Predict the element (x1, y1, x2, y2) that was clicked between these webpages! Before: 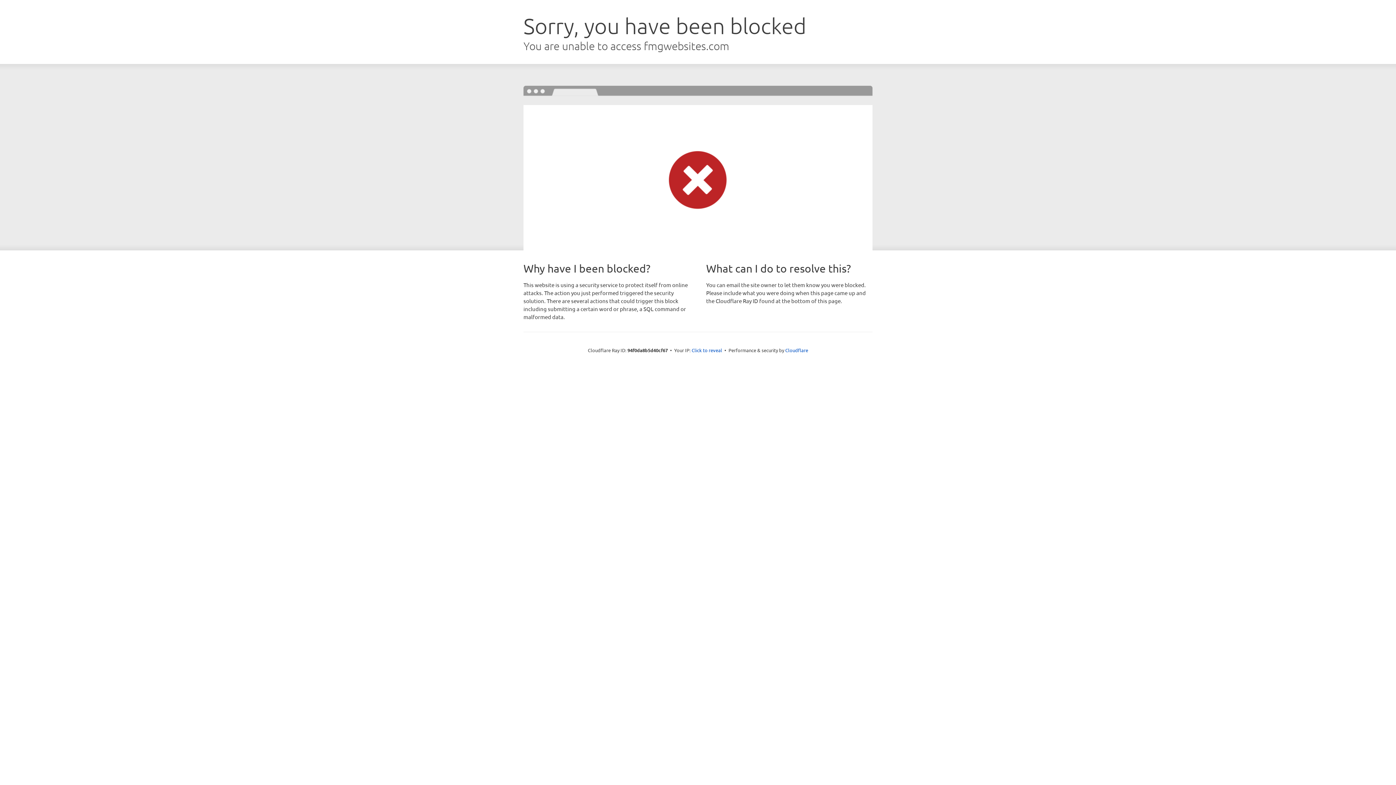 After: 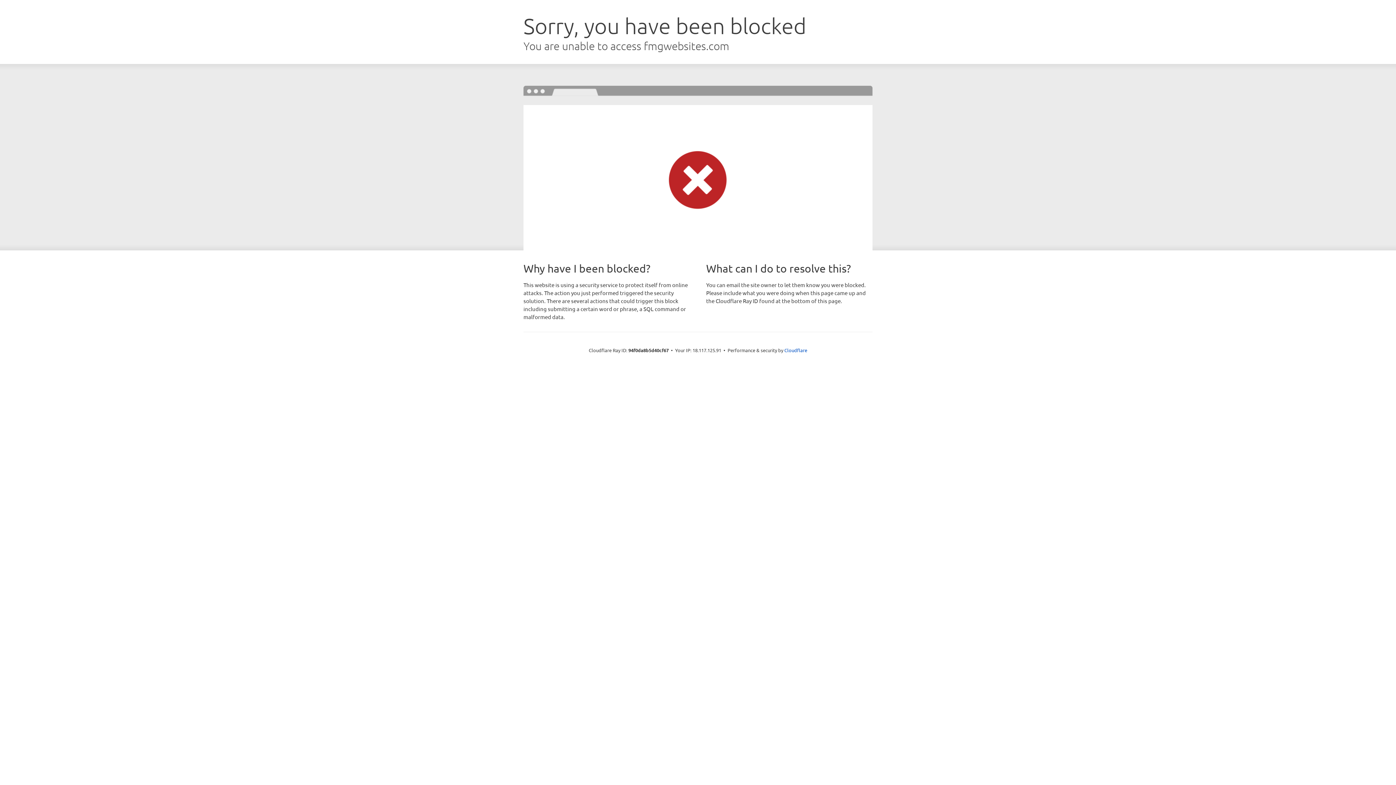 Action: bbox: (691, 346, 722, 353) label: Click to reveal